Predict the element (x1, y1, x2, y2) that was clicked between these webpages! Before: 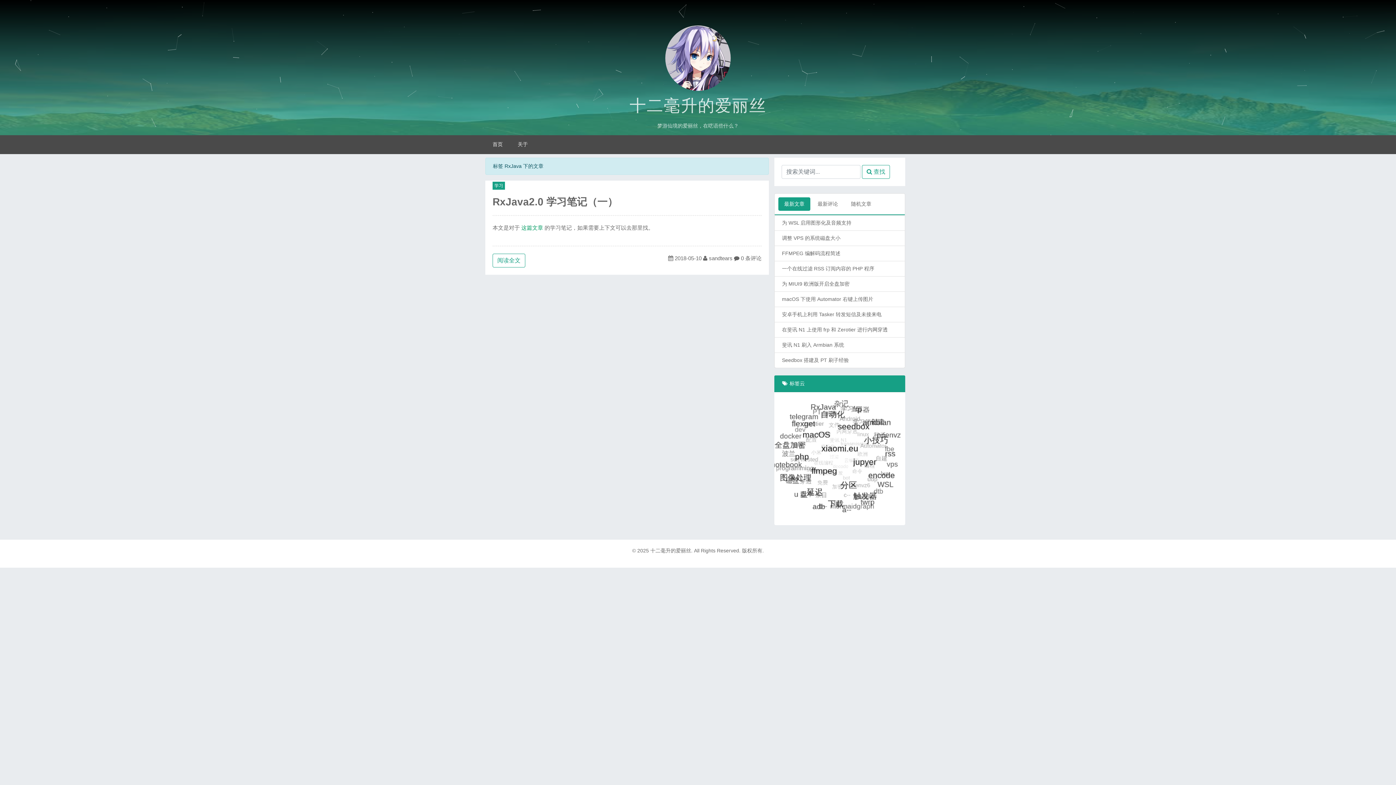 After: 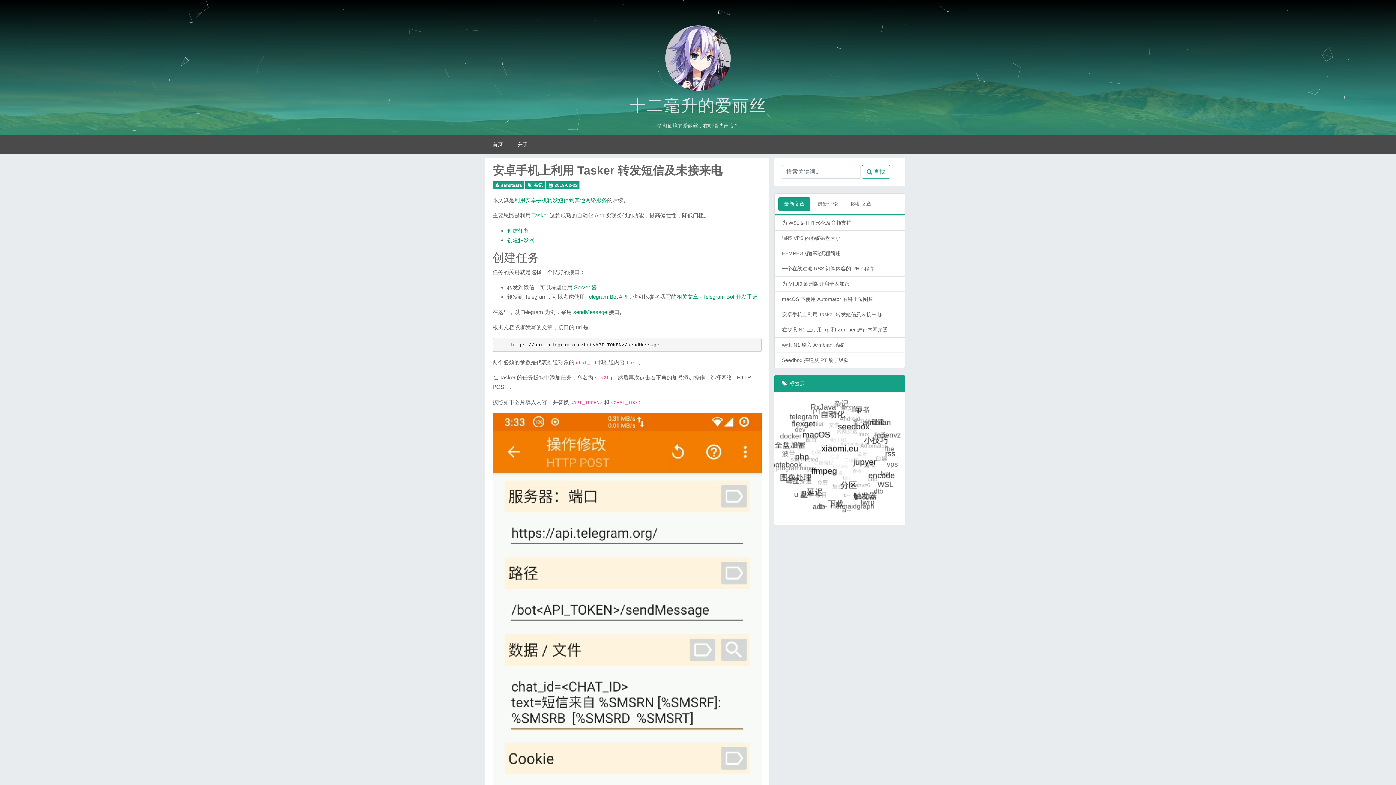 Action: bbox: (782, 311, 881, 317) label: 安卓手机上利用 Tasker 转发短信及未接来电